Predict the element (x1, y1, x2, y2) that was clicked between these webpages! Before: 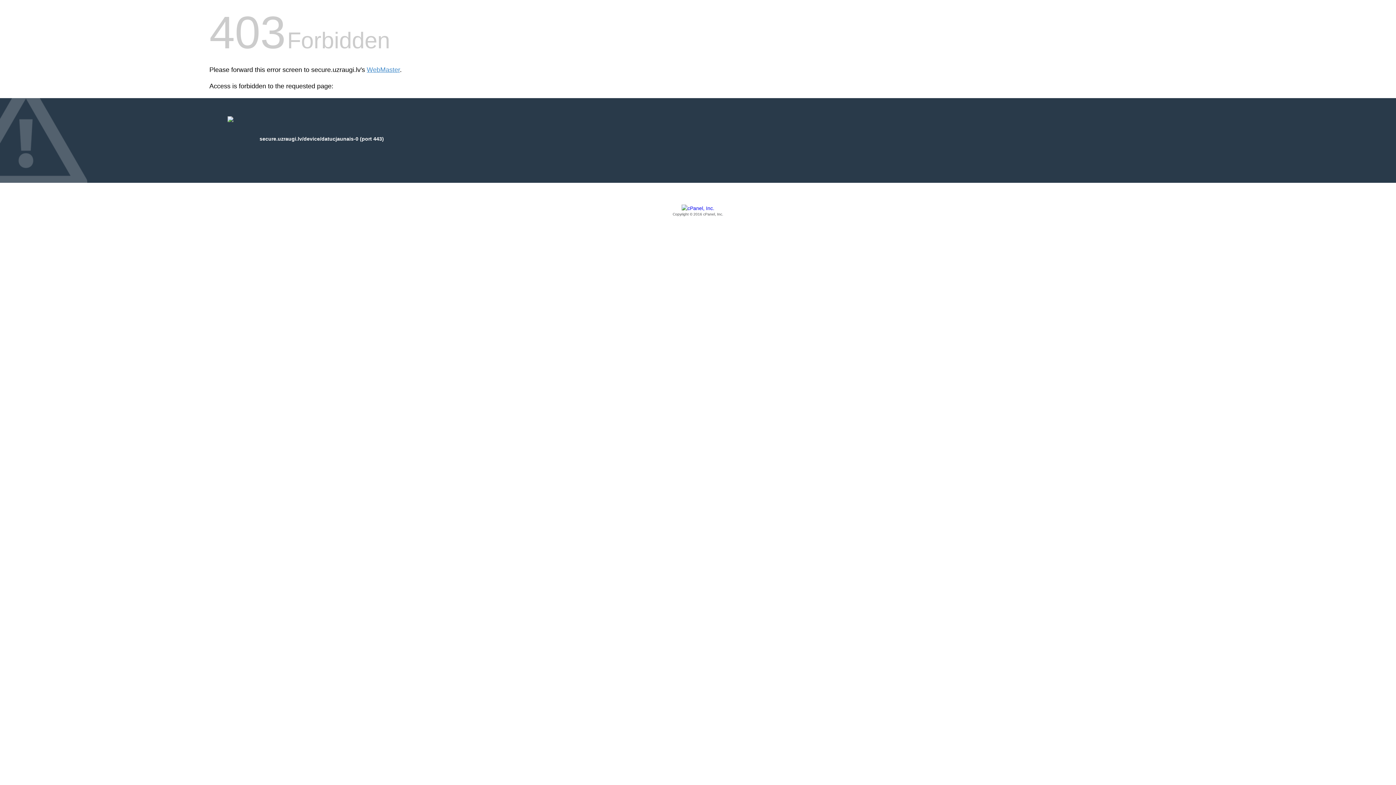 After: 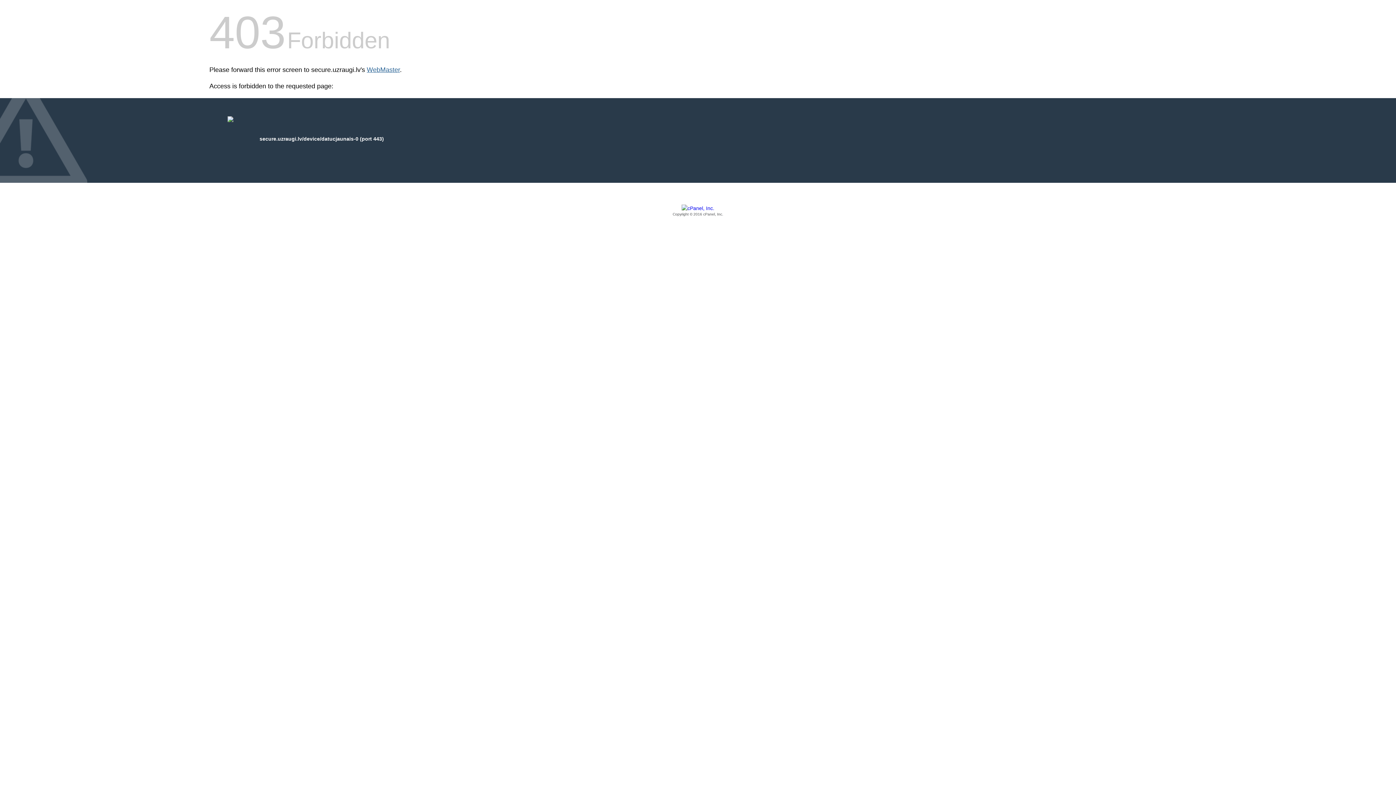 Action: bbox: (366, 66, 400, 73) label: WebMaster